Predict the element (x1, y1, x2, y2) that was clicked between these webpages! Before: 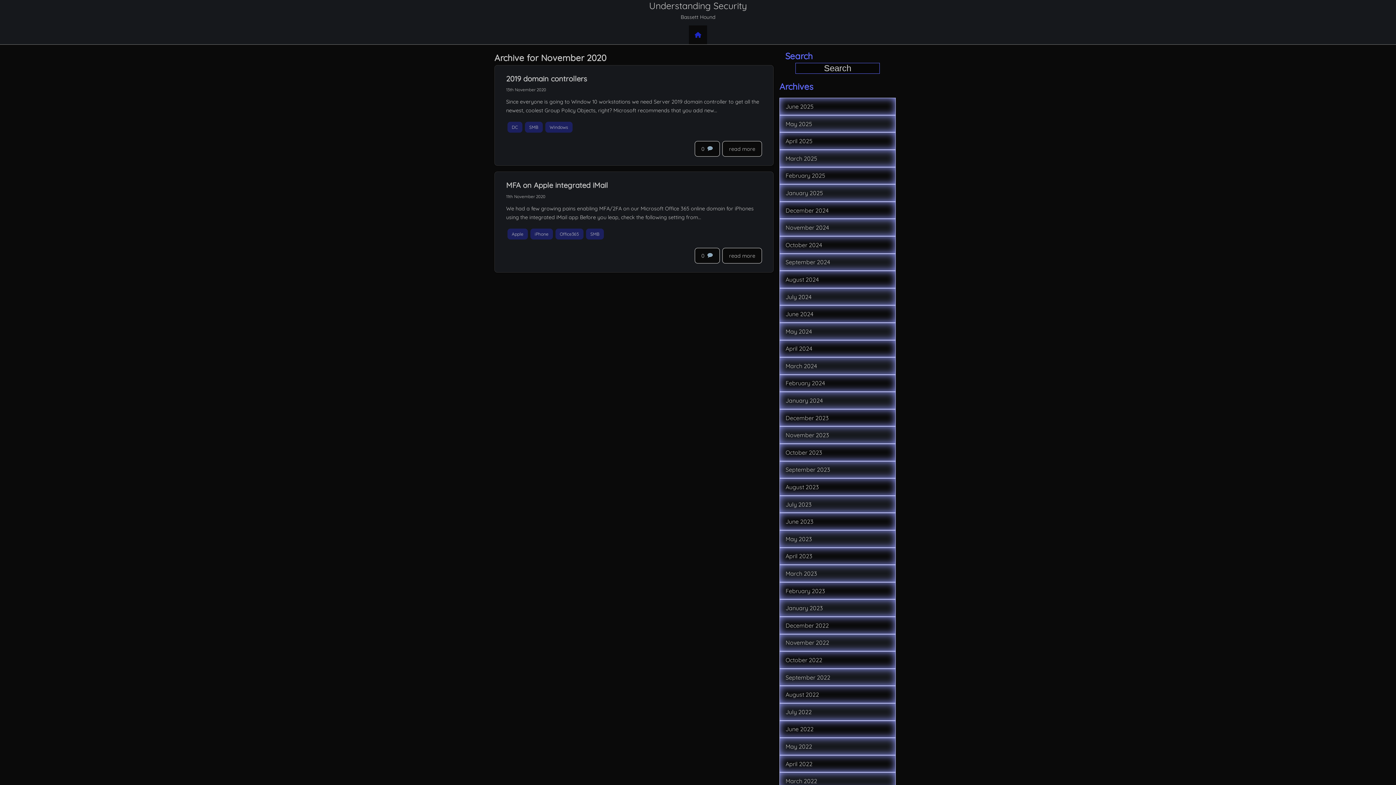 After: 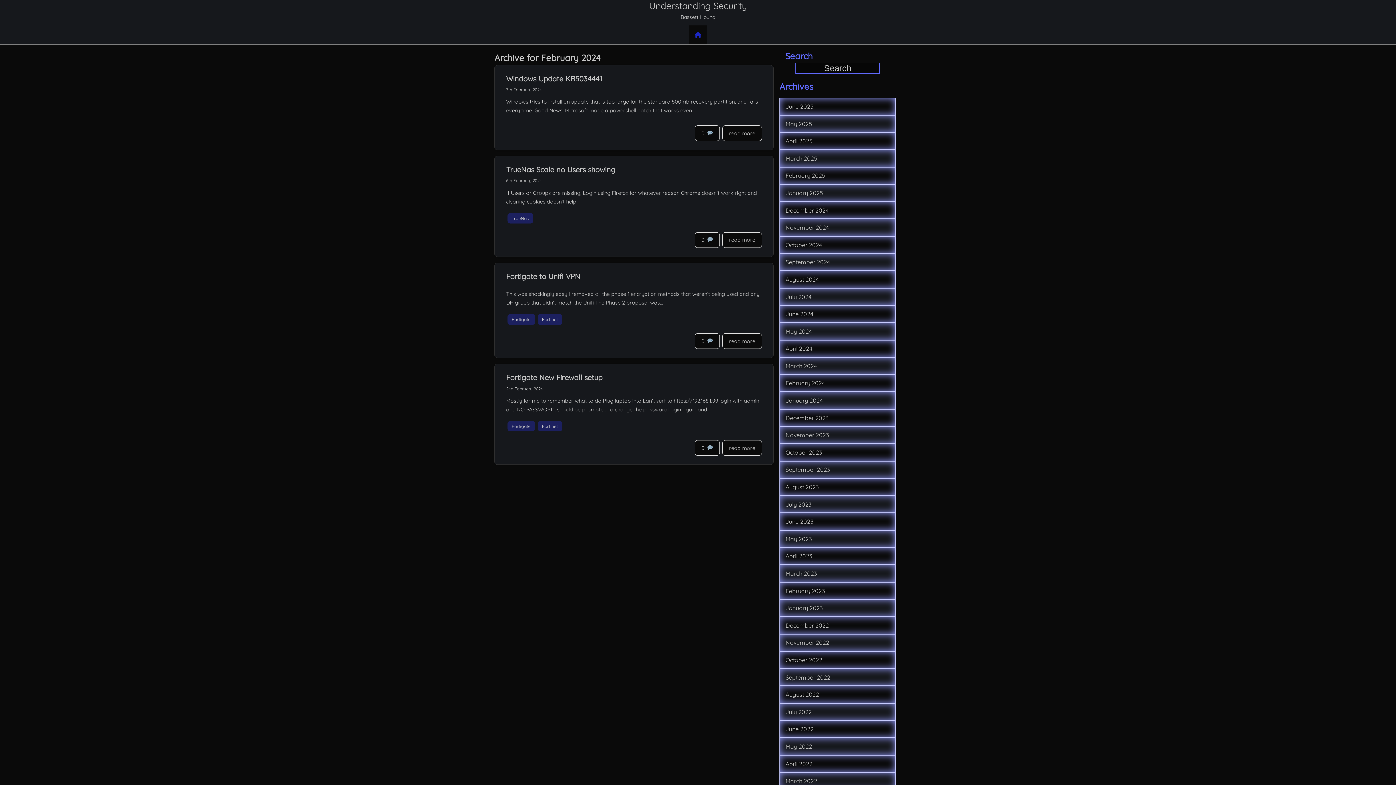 Action: bbox: (785, 379, 825, 387) label: February 2024